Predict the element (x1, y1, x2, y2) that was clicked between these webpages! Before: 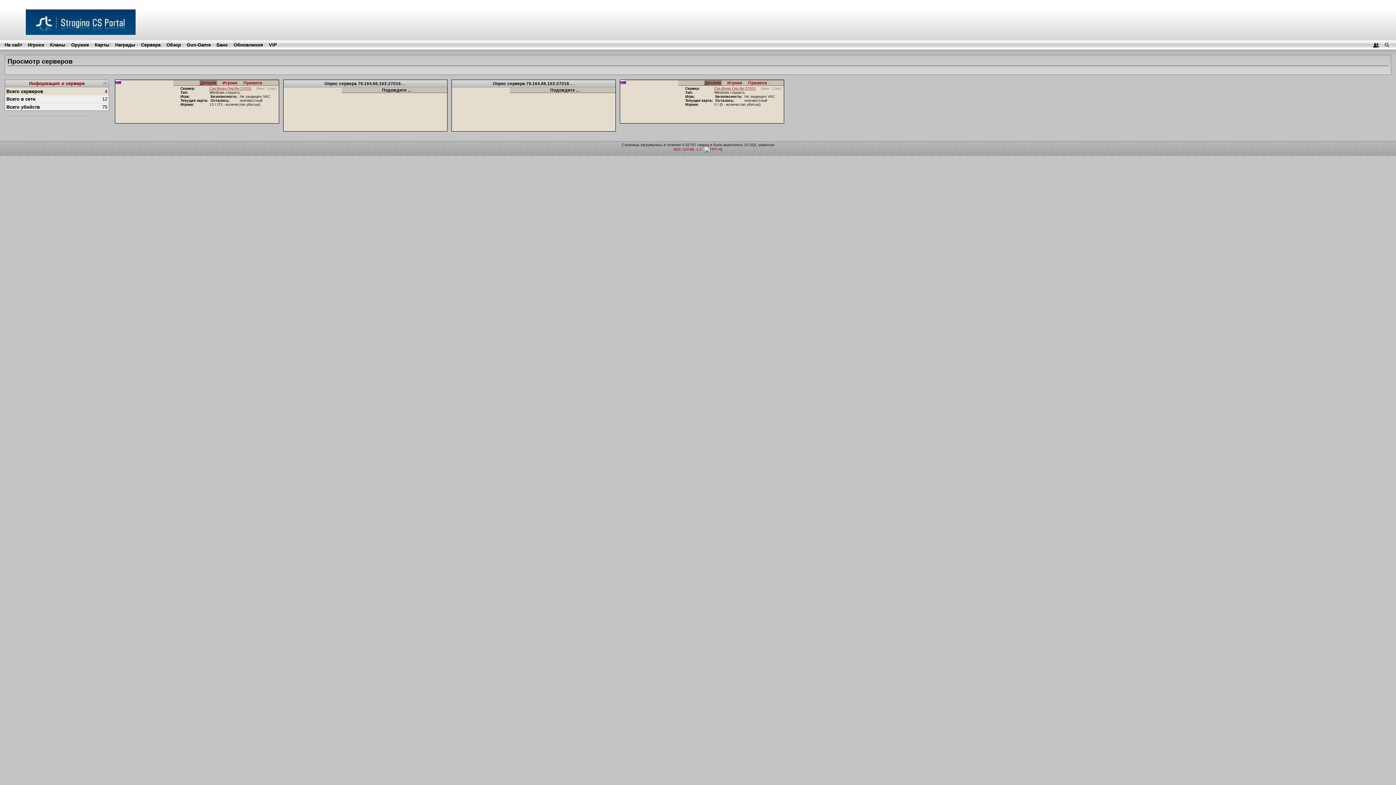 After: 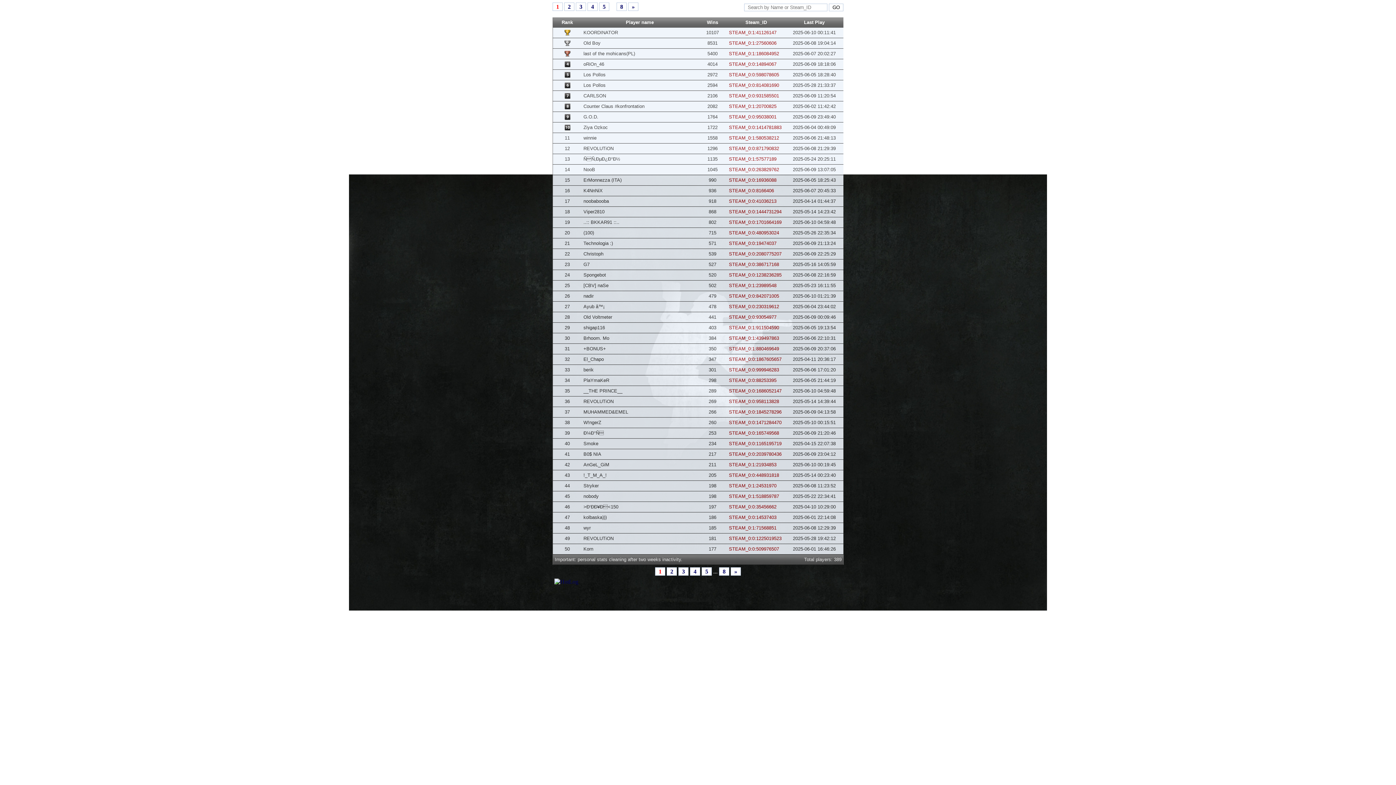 Action: label: Gun-Game bbox: (186, 42, 210, 47)